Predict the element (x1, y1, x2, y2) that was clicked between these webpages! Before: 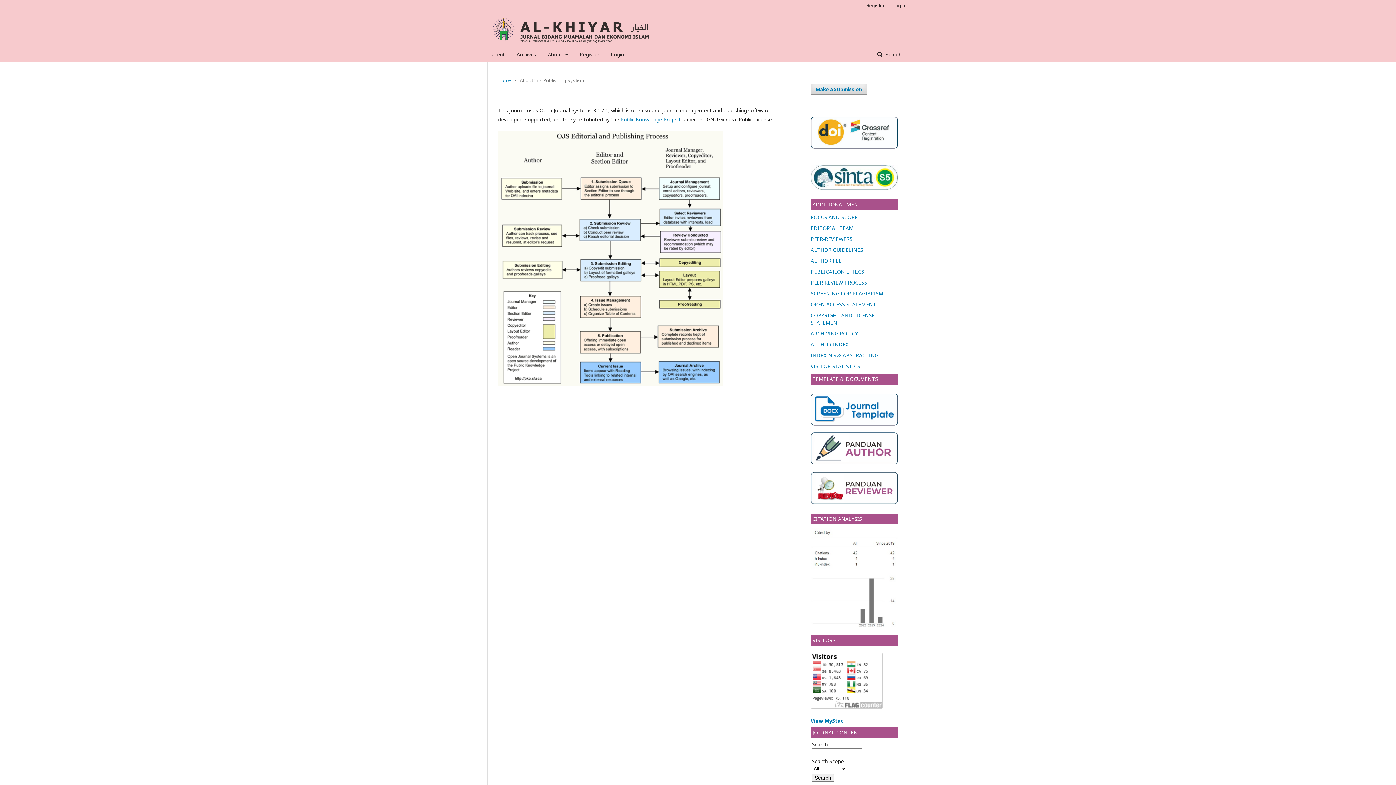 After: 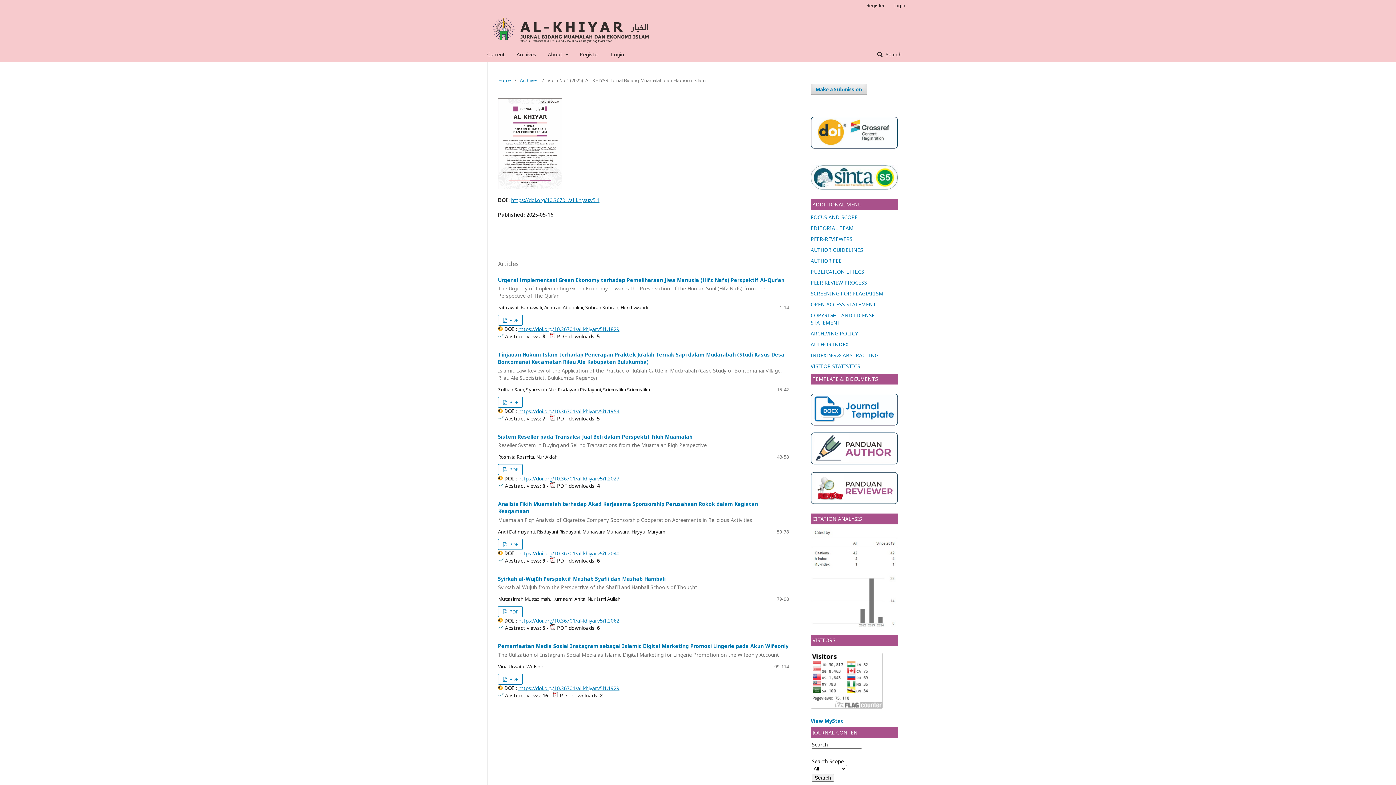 Action: label: Current bbox: (487, 47, 505, 61)